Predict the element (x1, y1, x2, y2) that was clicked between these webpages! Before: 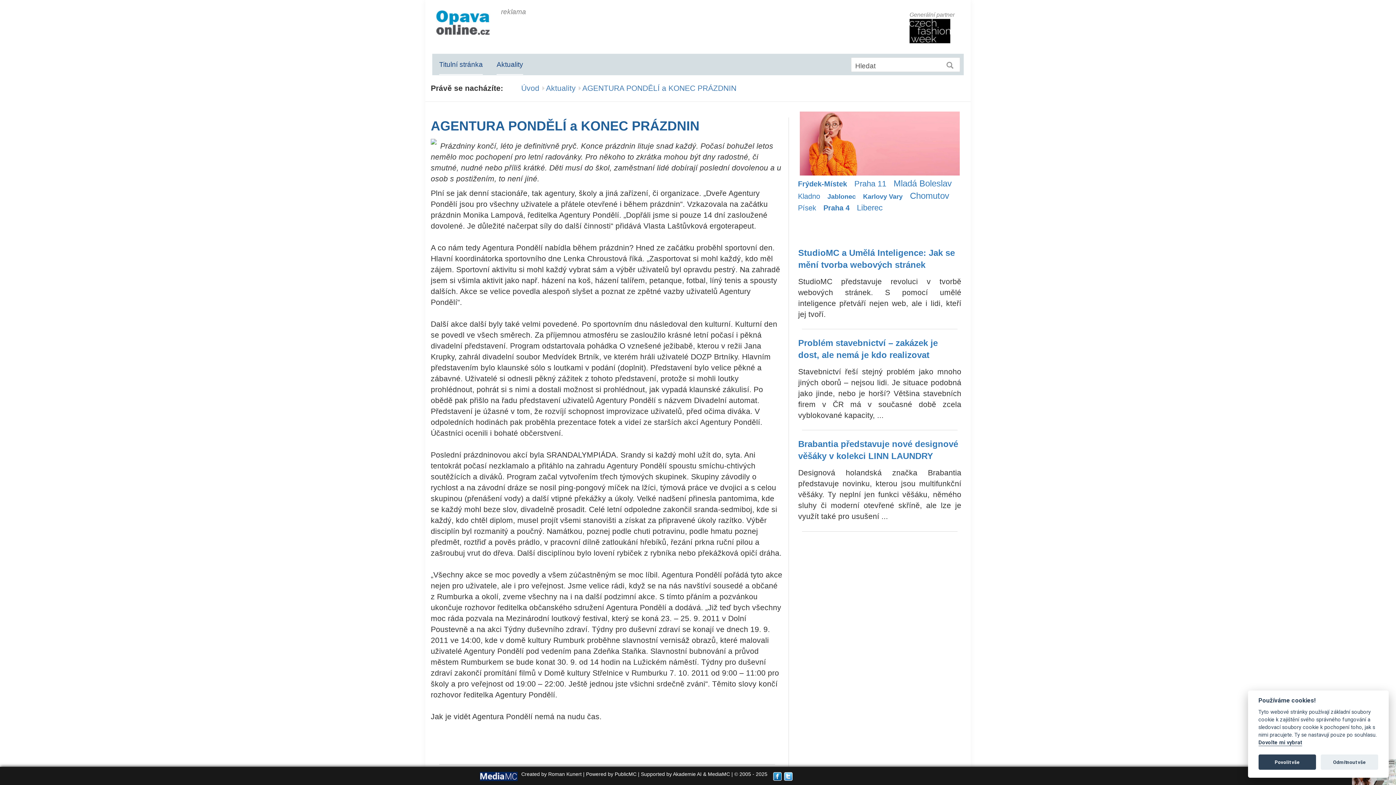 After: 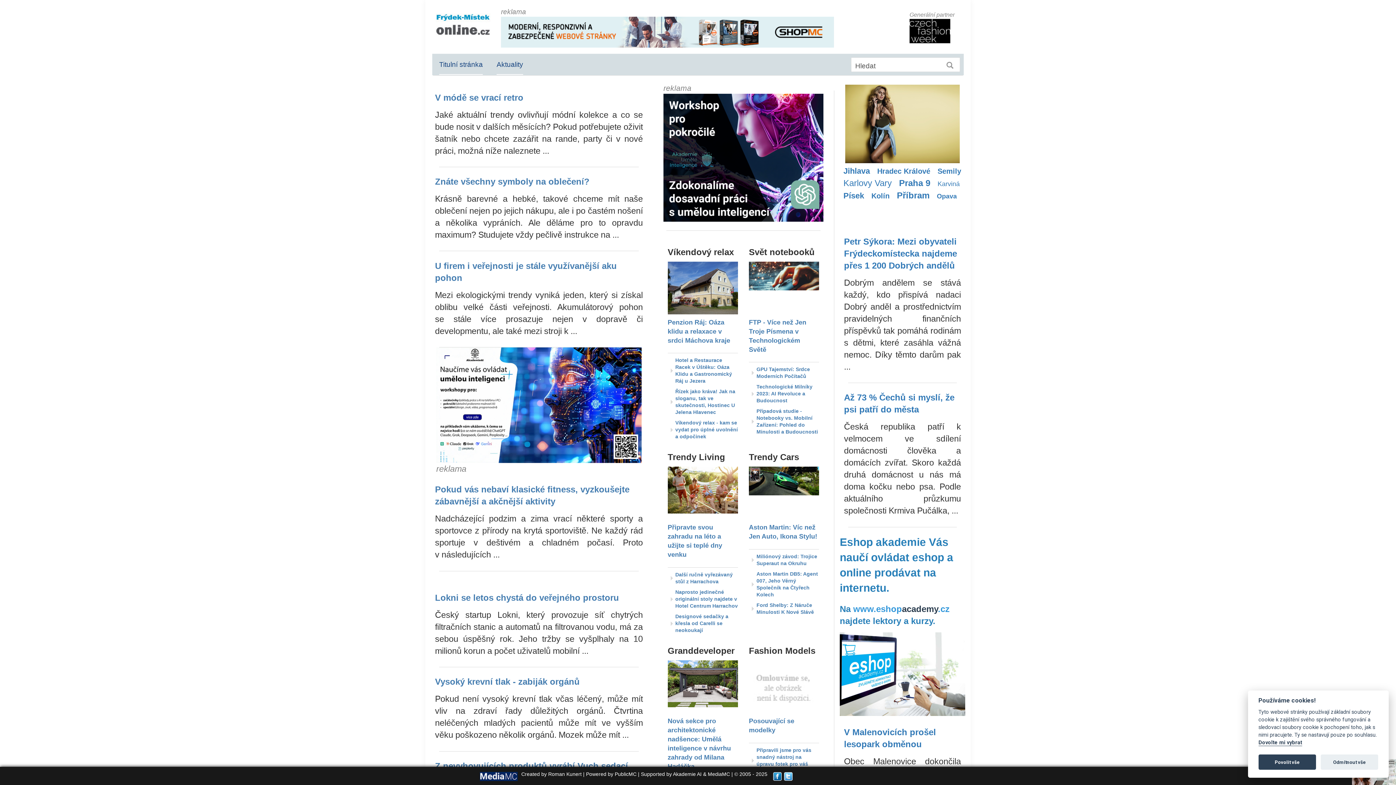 Action: label: Plzeňsko bbox: (798, 177, 836, 189)